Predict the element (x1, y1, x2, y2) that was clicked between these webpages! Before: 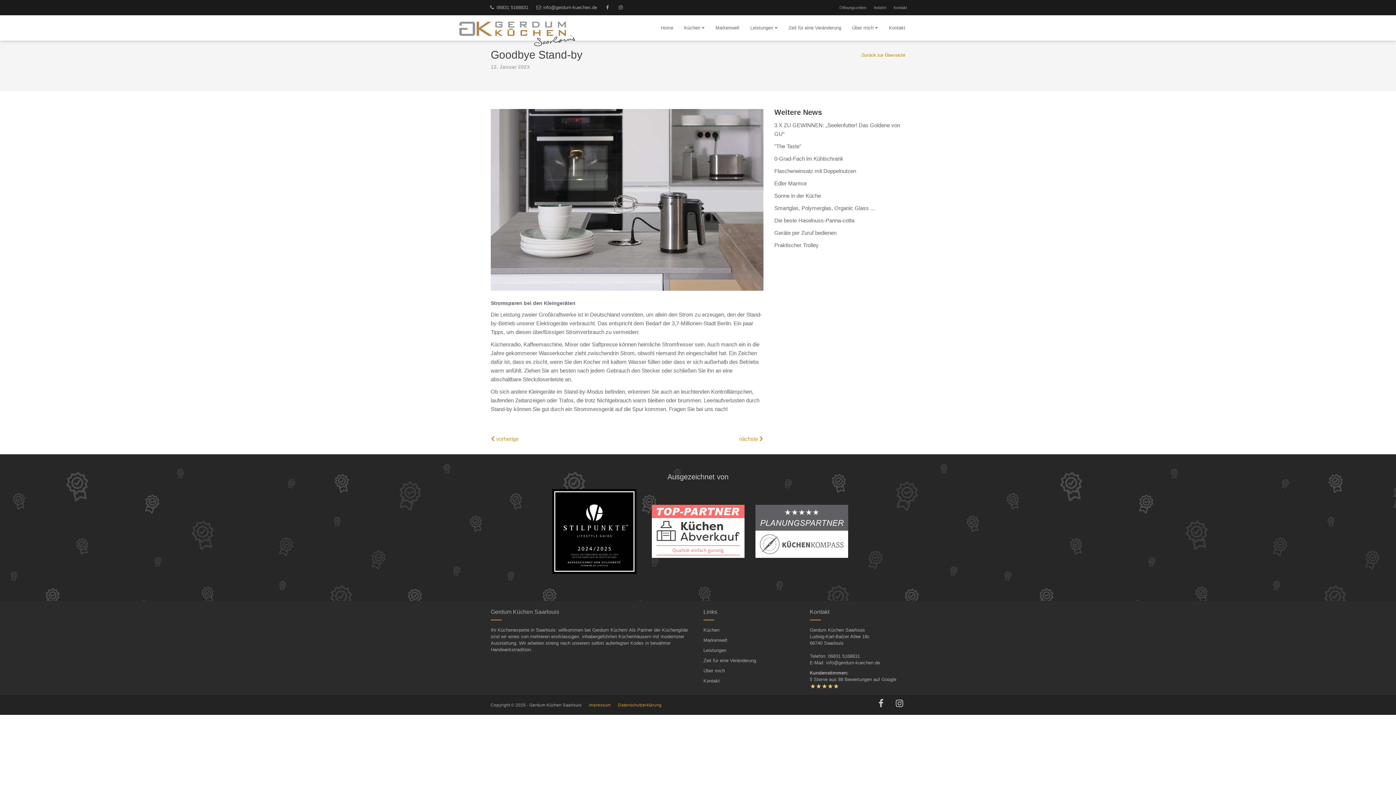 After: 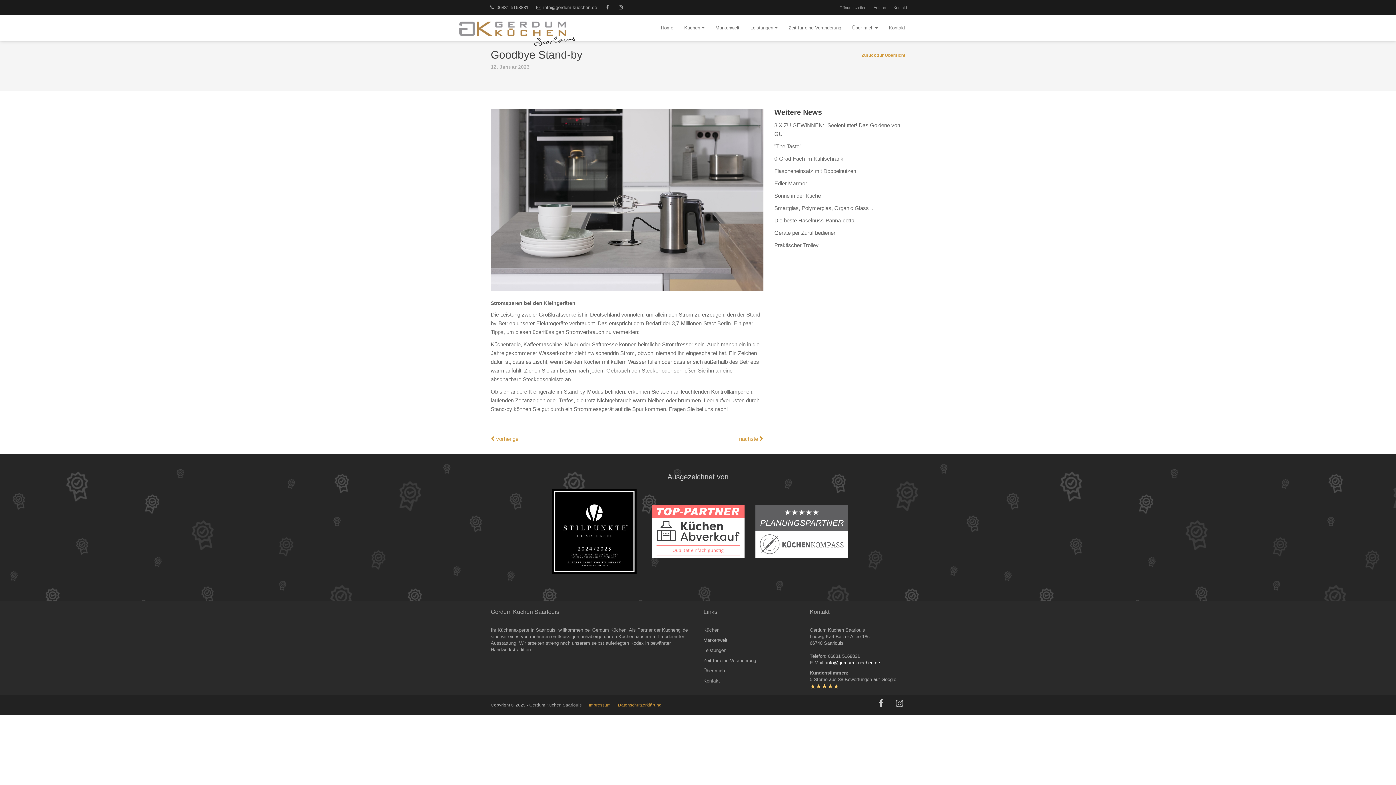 Action: bbox: (826, 660, 880, 665) label: info@gerdum-kuechen.de